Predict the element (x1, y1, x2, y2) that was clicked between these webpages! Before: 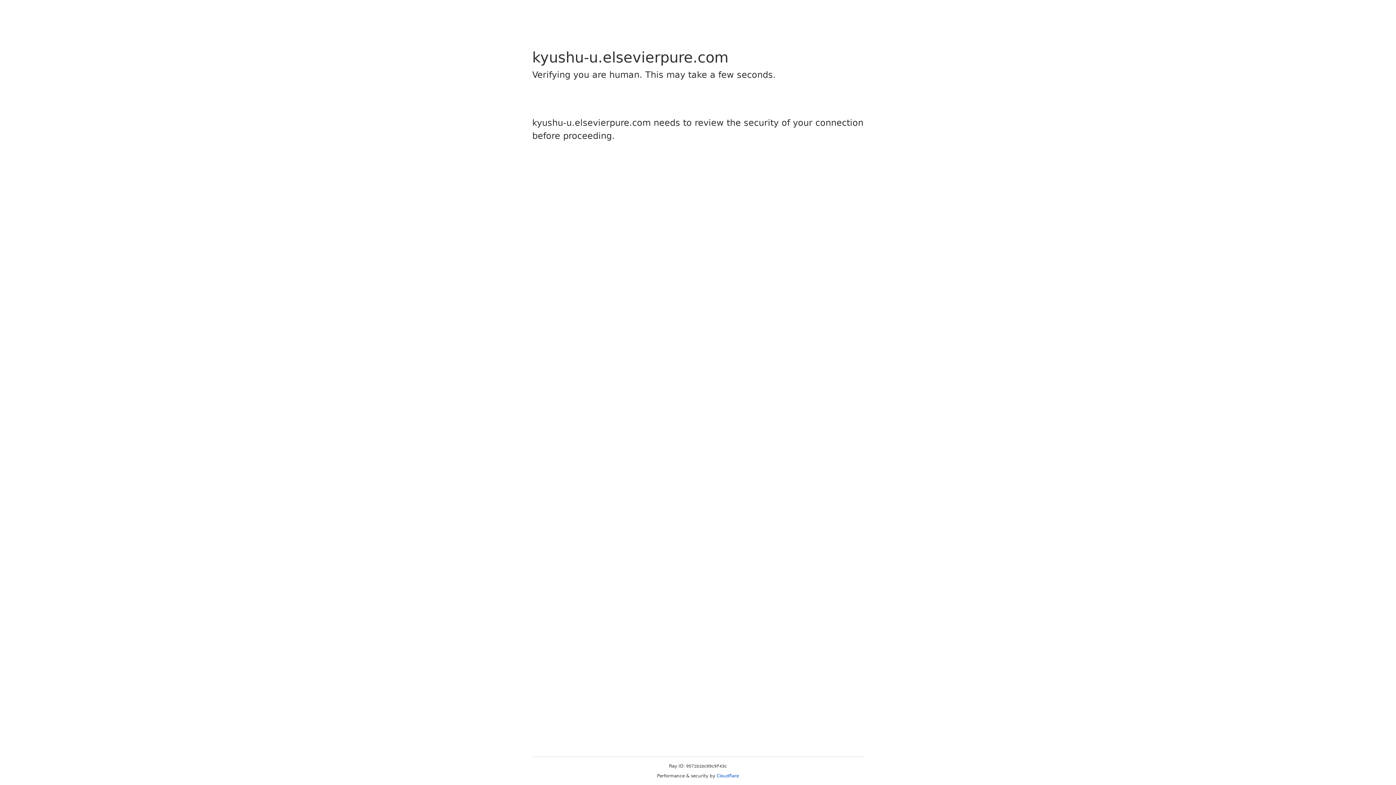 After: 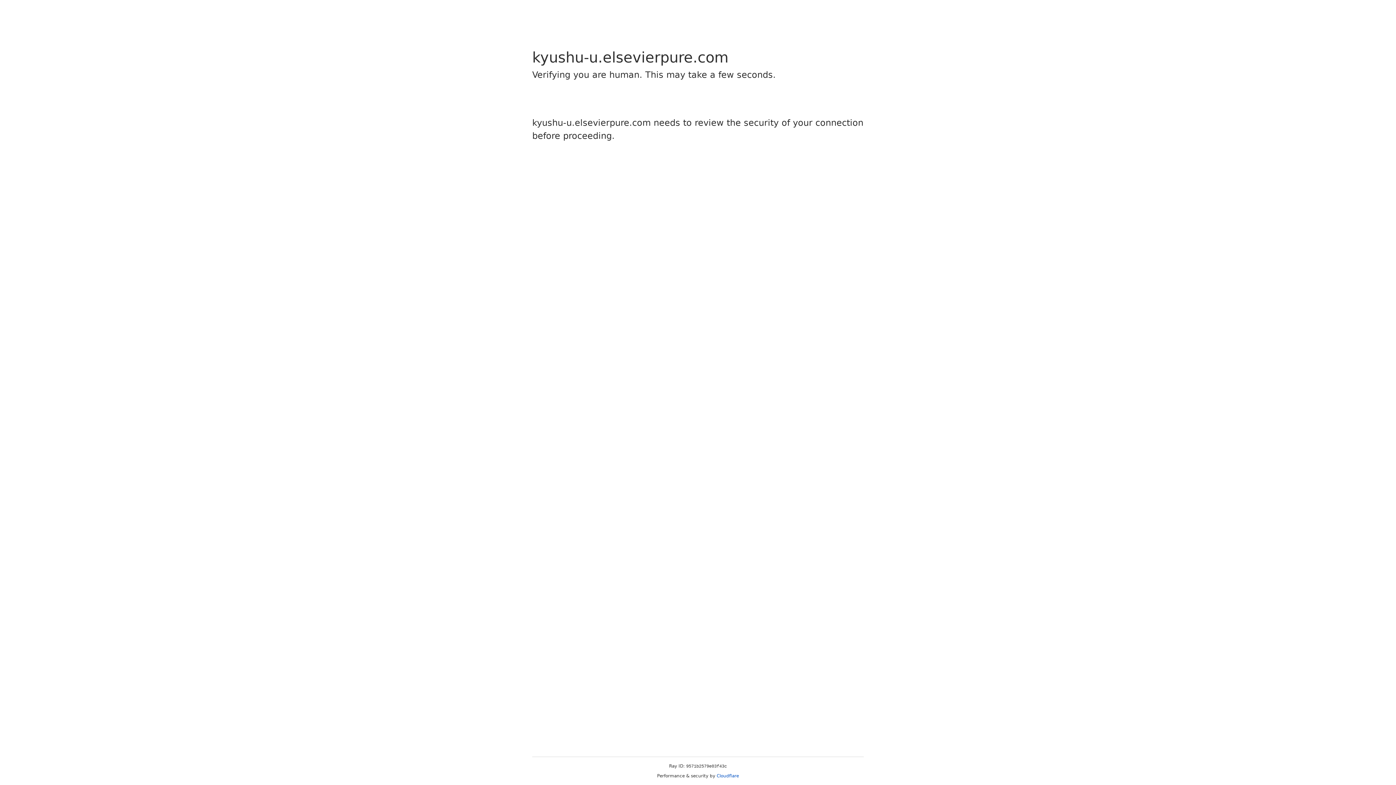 Action: label: Cloudflare bbox: (716, 773, 739, 778)